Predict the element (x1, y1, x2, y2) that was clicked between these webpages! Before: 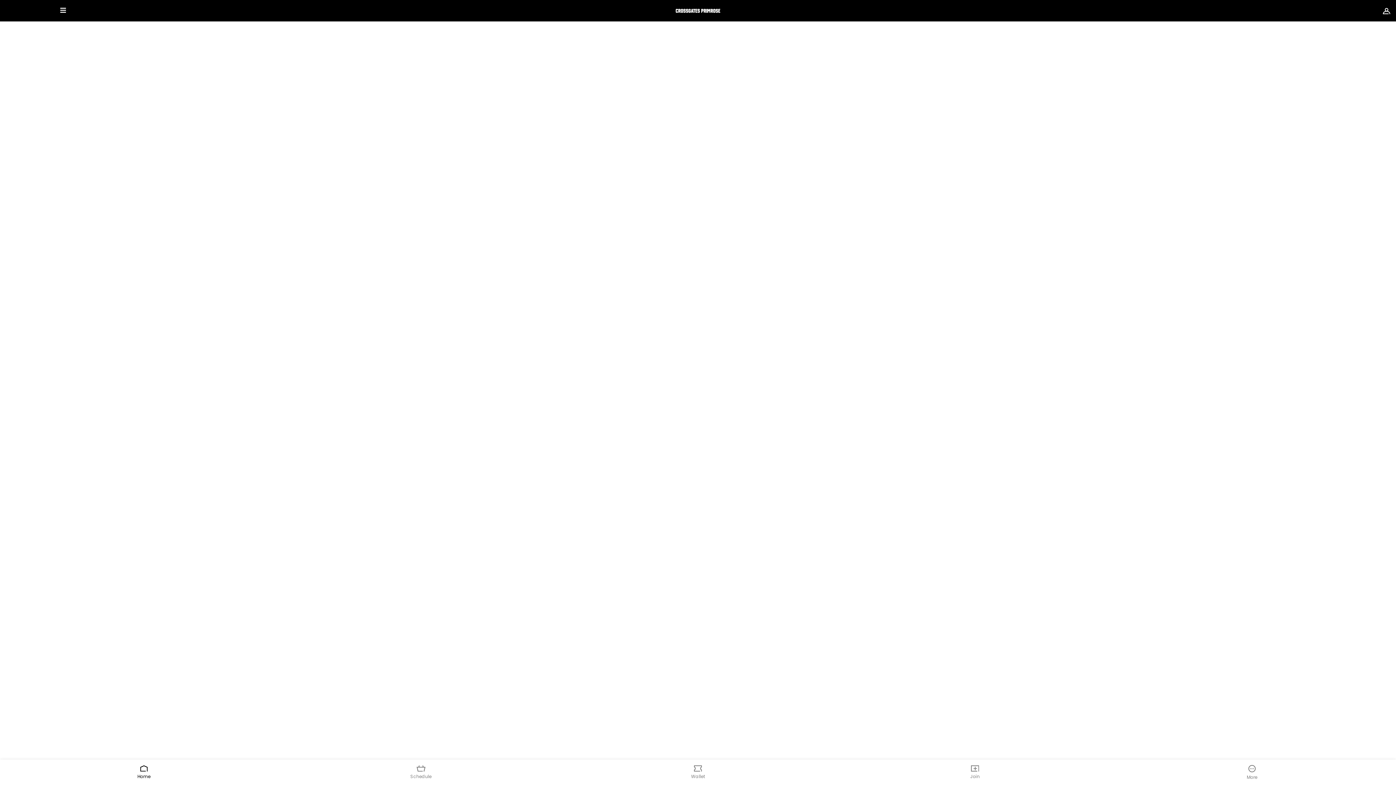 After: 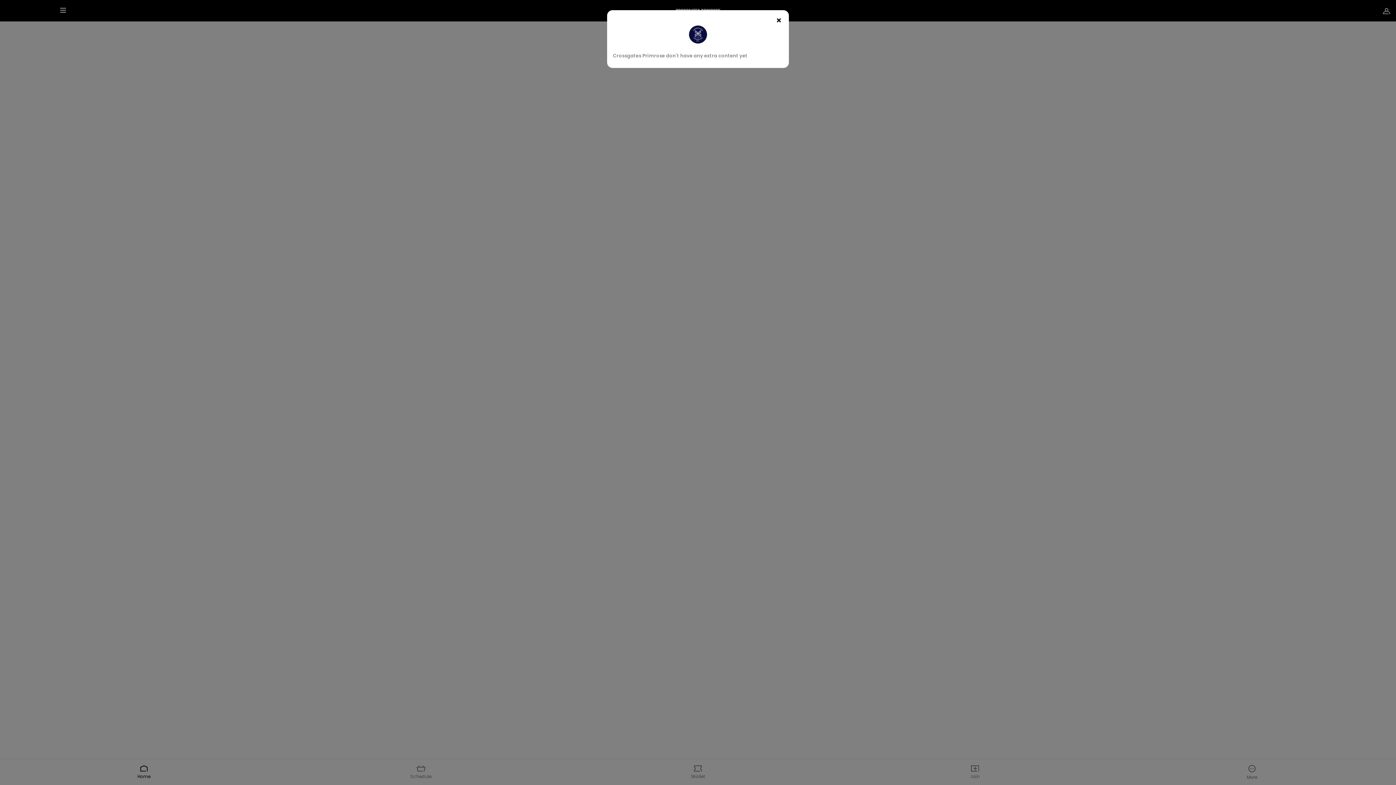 Action: label: more_horiz

More bbox: (1113, 765, 1390, 780)